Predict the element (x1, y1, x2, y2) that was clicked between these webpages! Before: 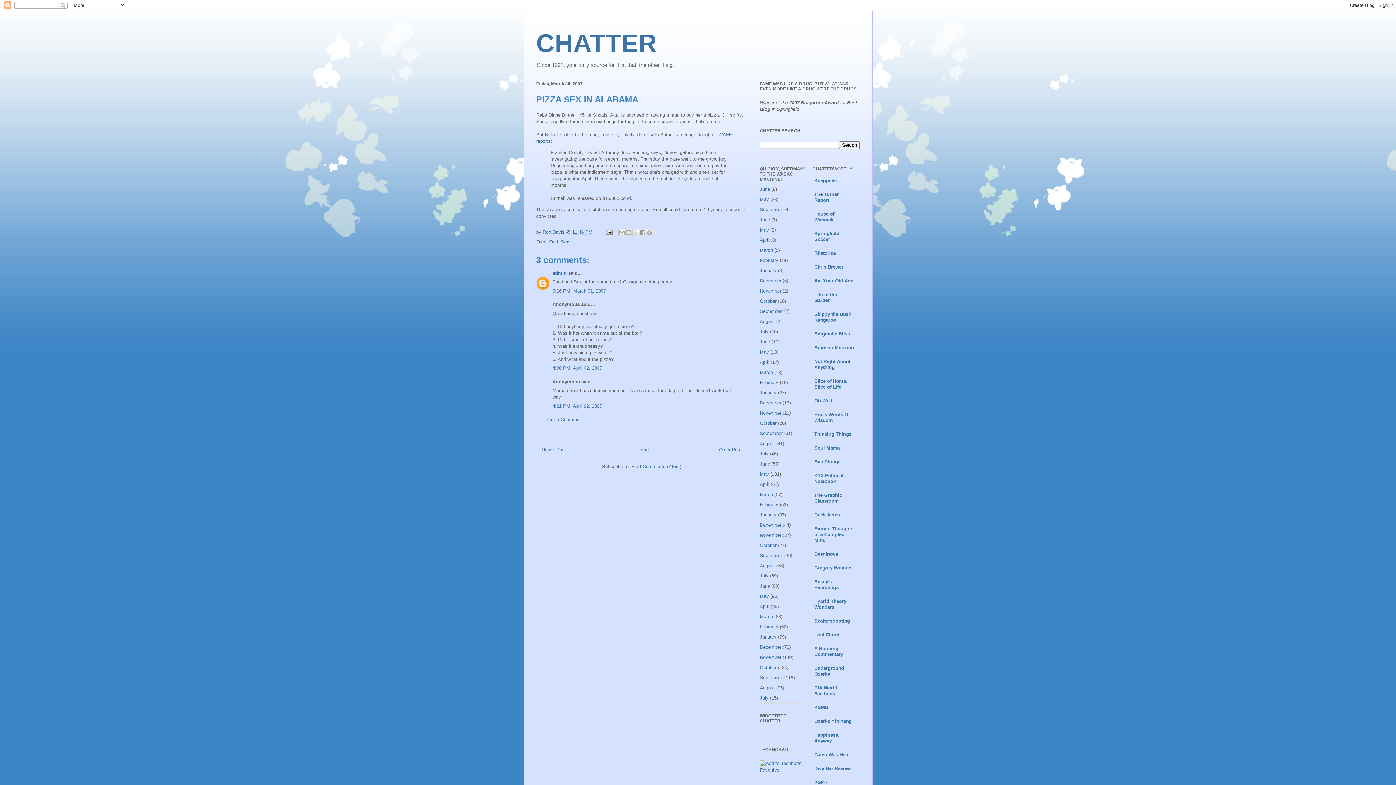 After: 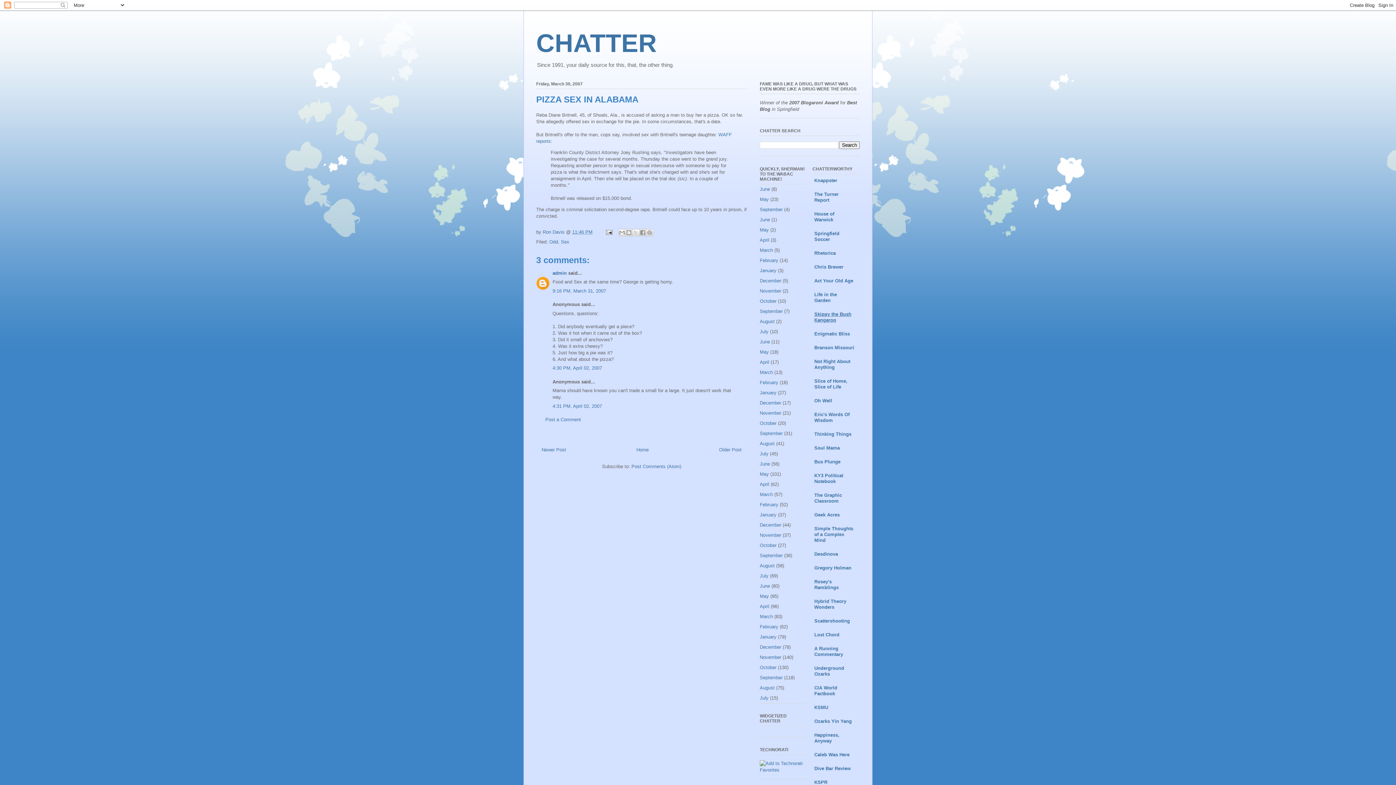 Action: label: Skippy the Bush Kangaroo bbox: (814, 311, 851, 322)